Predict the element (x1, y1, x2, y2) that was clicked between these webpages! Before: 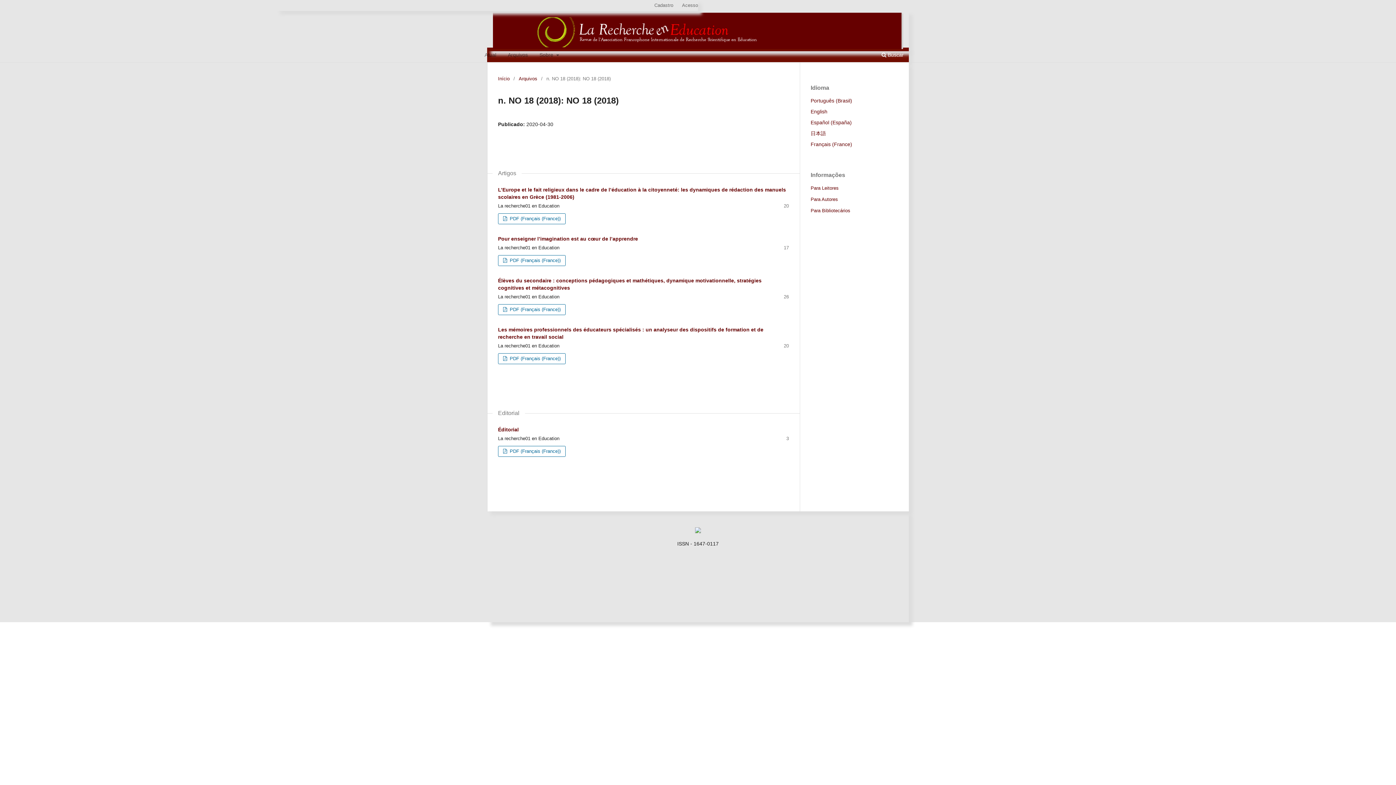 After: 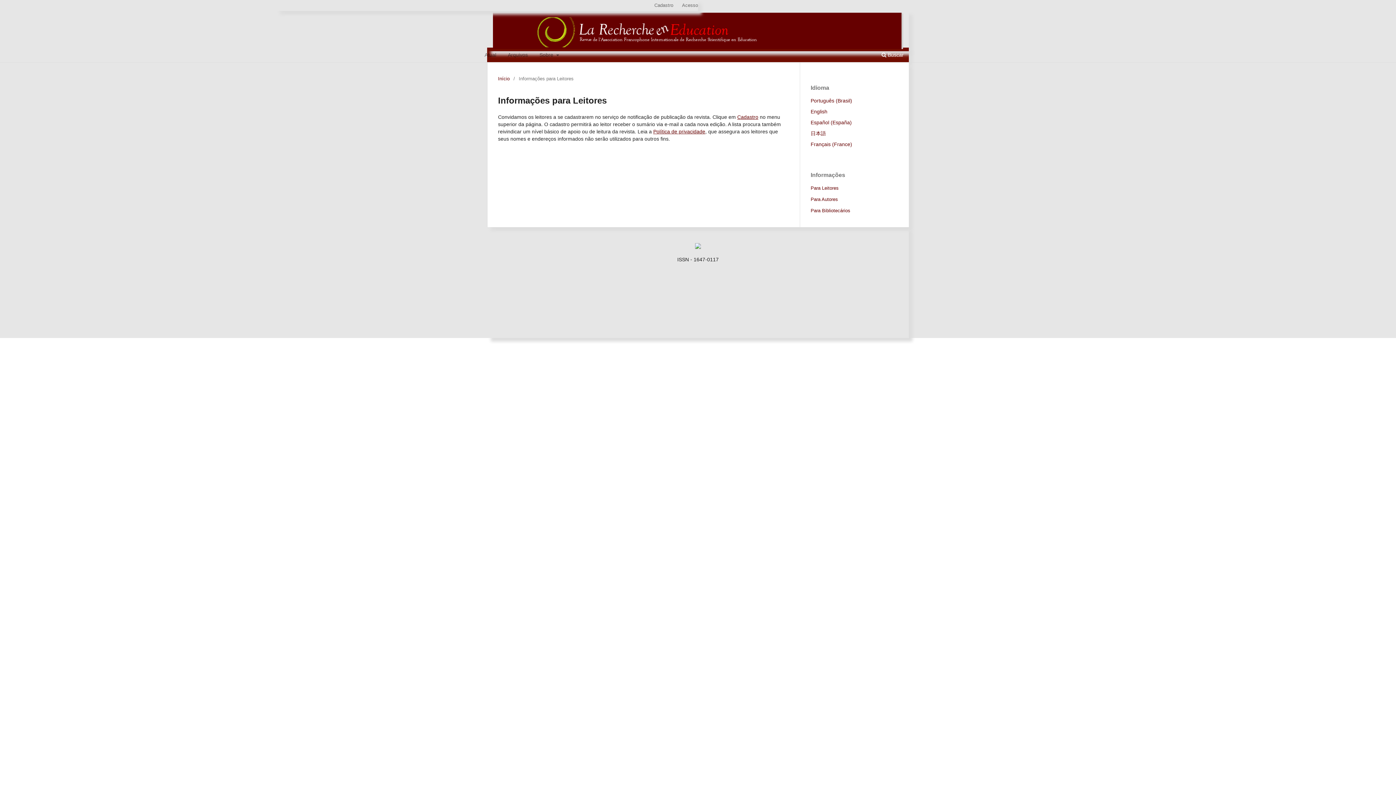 Action: label: Para Leitores bbox: (810, 185, 838, 190)